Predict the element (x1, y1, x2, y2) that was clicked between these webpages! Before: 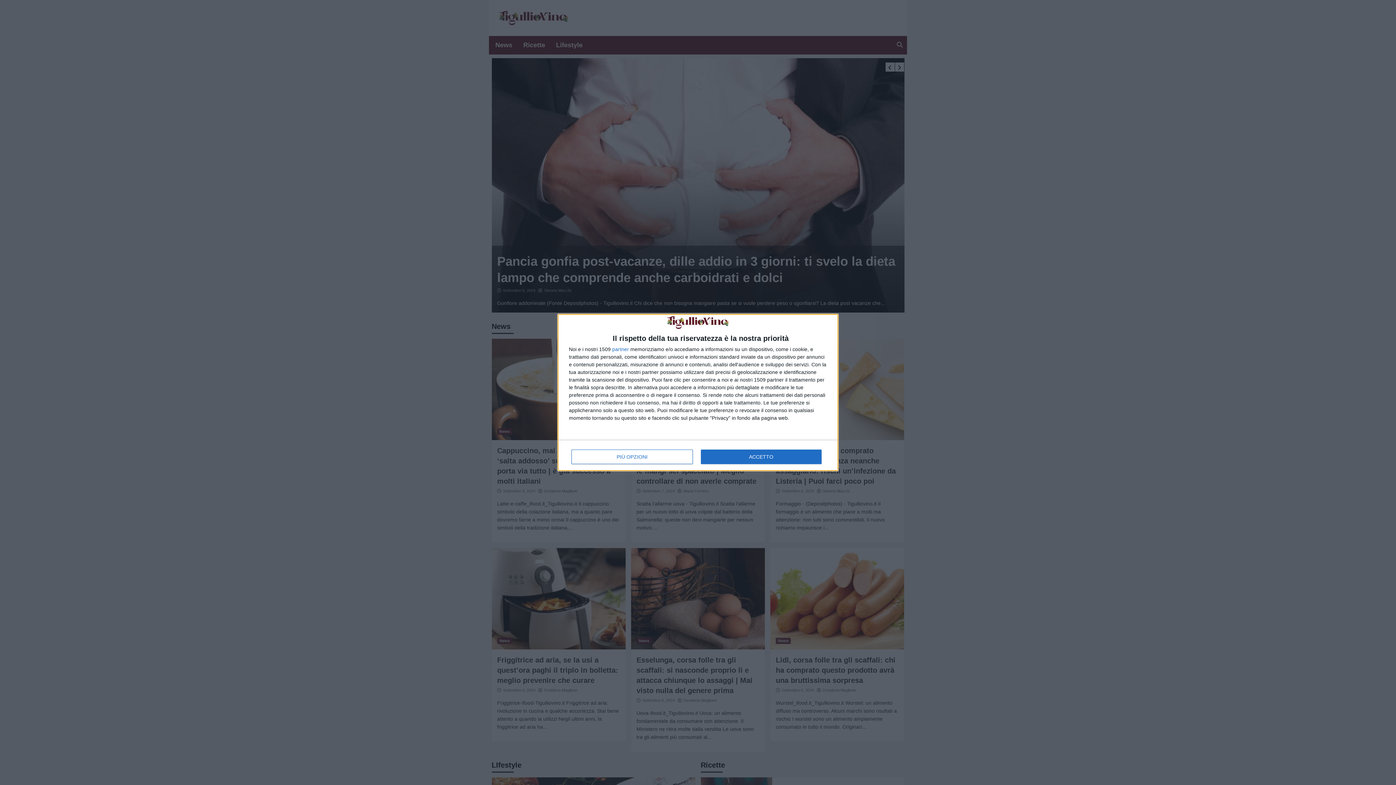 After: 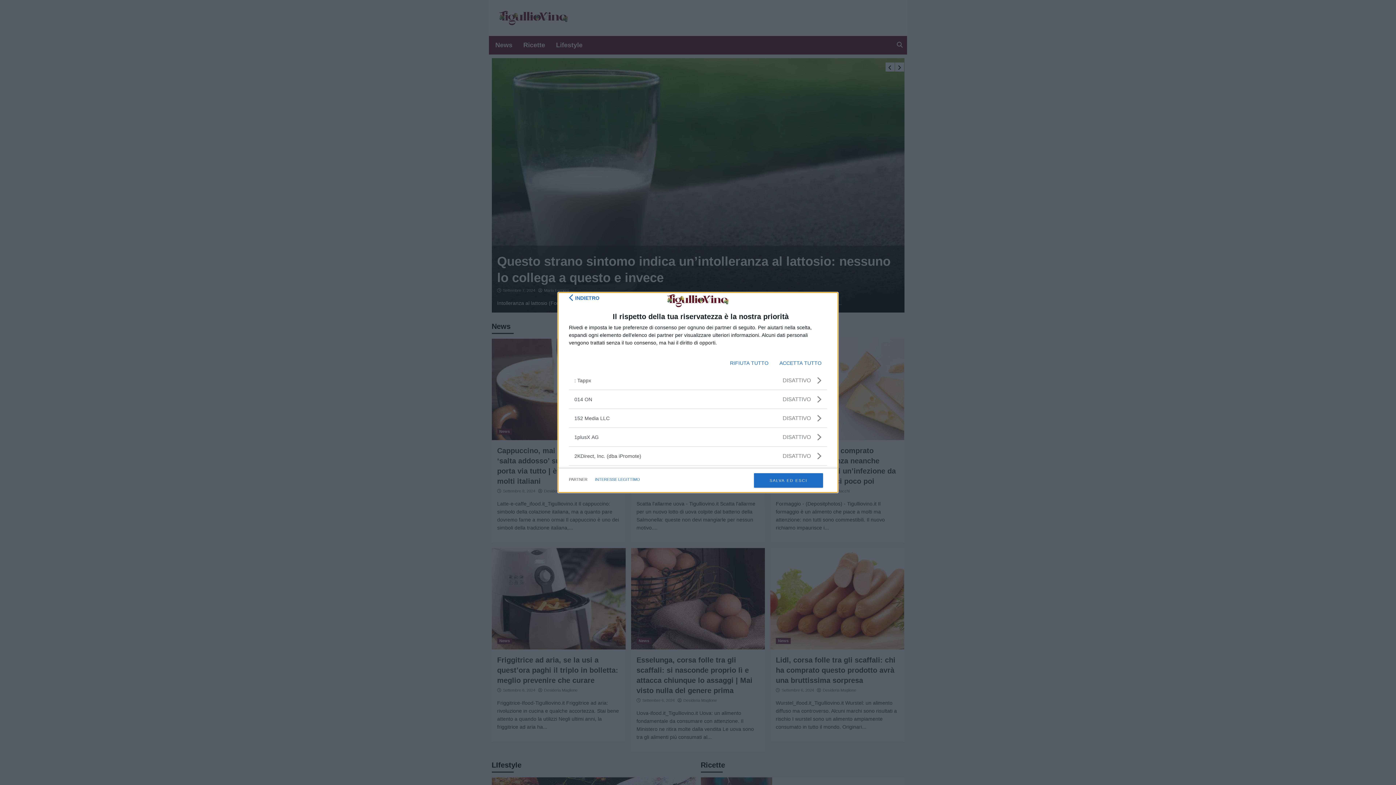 Action: label: partner bbox: (612, 346, 629, 351)